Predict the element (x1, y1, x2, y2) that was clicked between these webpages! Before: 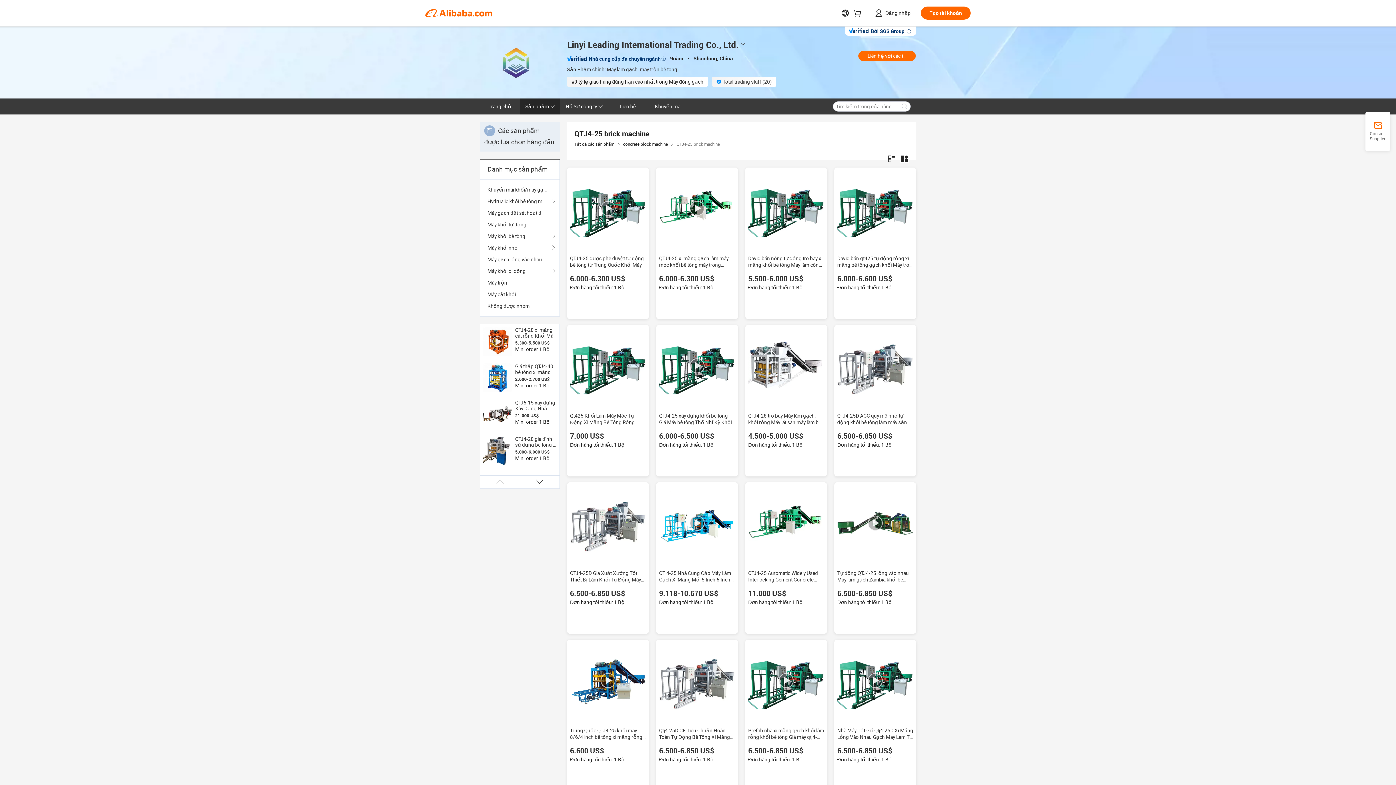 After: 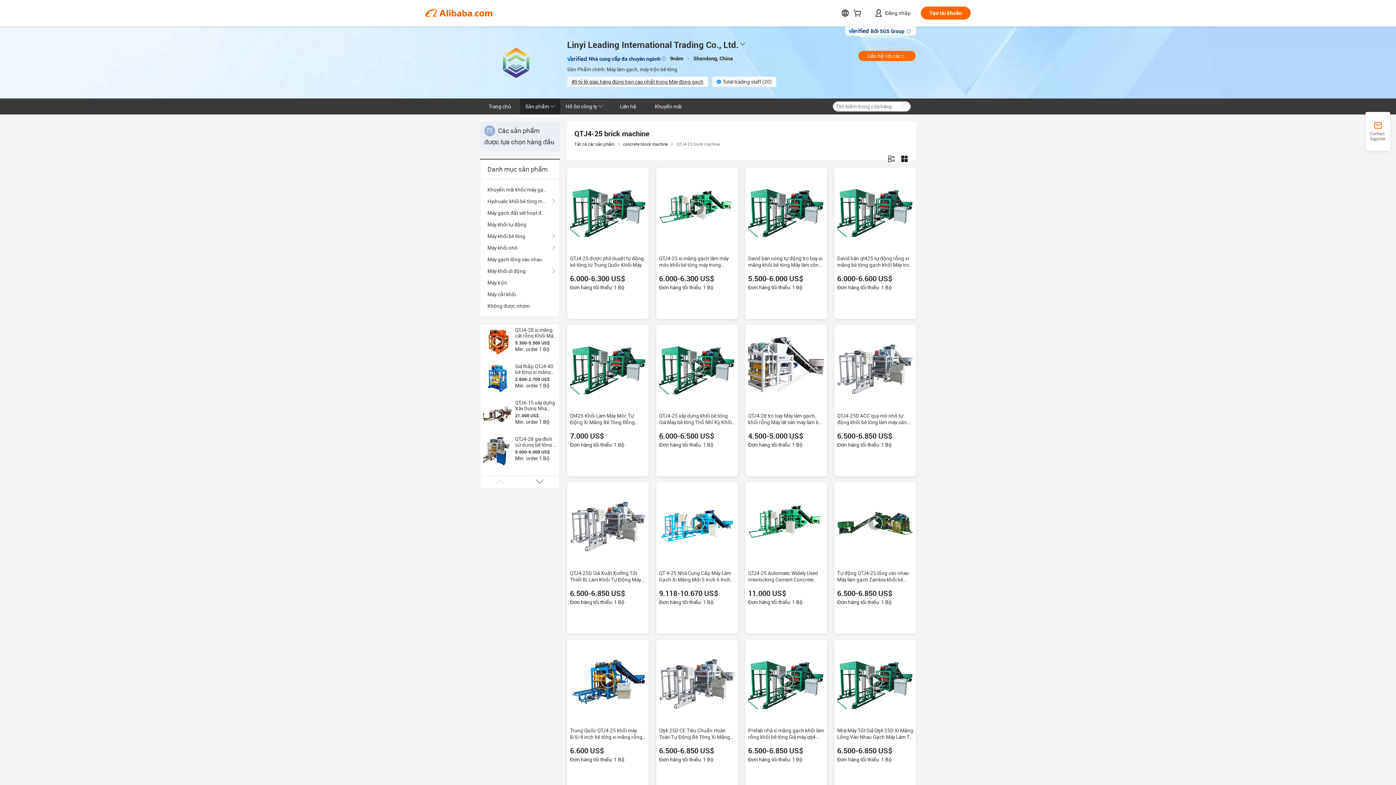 Action: bbox: (748, 328, 824, 404)